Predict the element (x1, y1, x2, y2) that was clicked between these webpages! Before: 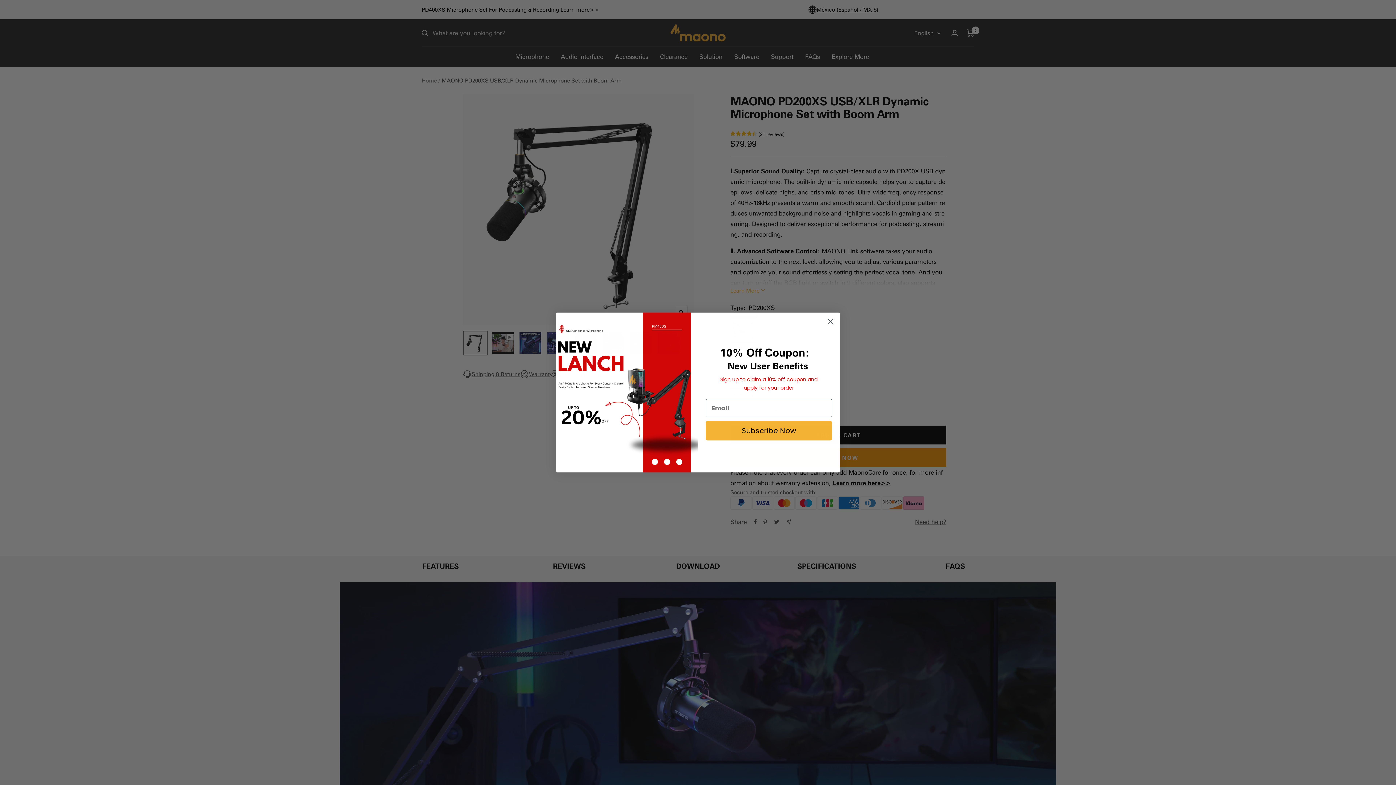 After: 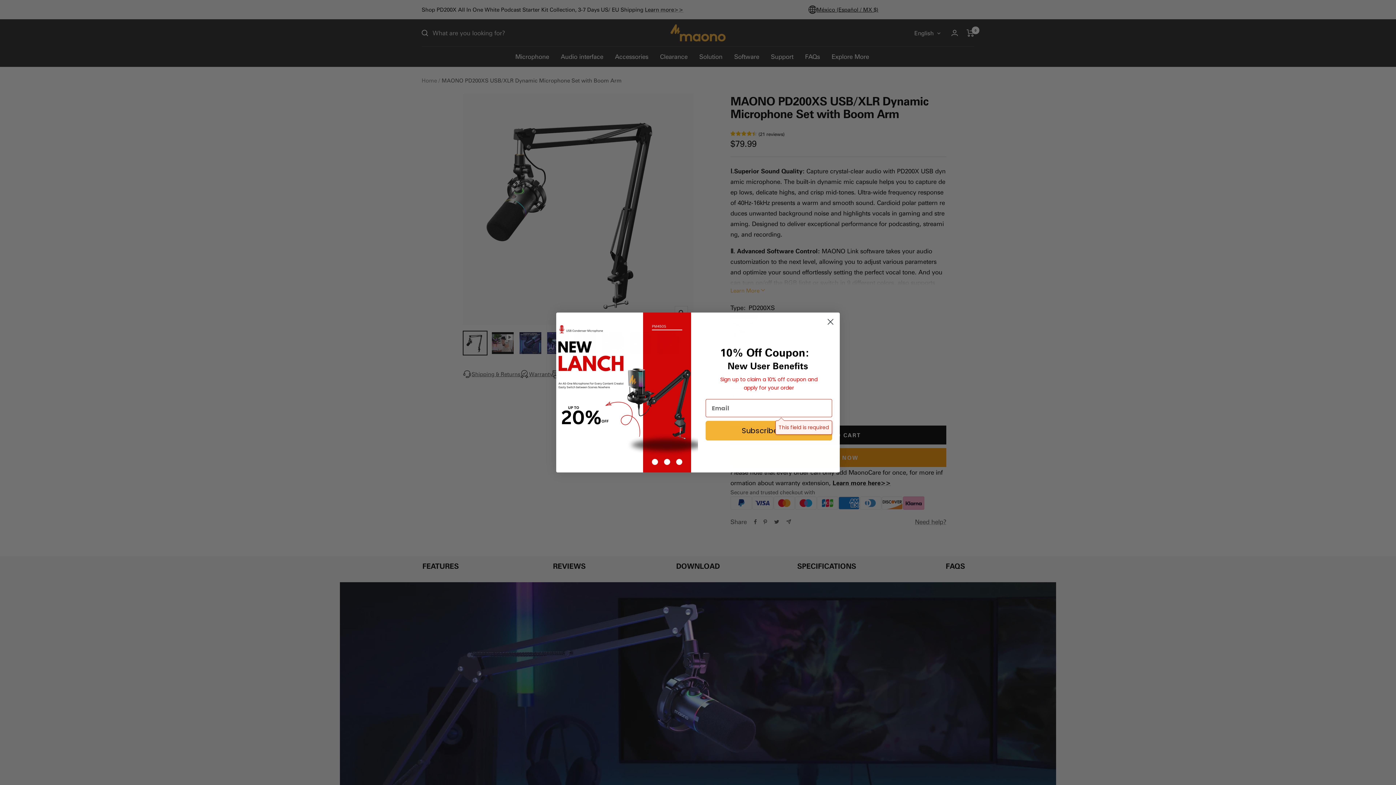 Action: label: Subscribe Now bbox: (705, 421, 832, 440)